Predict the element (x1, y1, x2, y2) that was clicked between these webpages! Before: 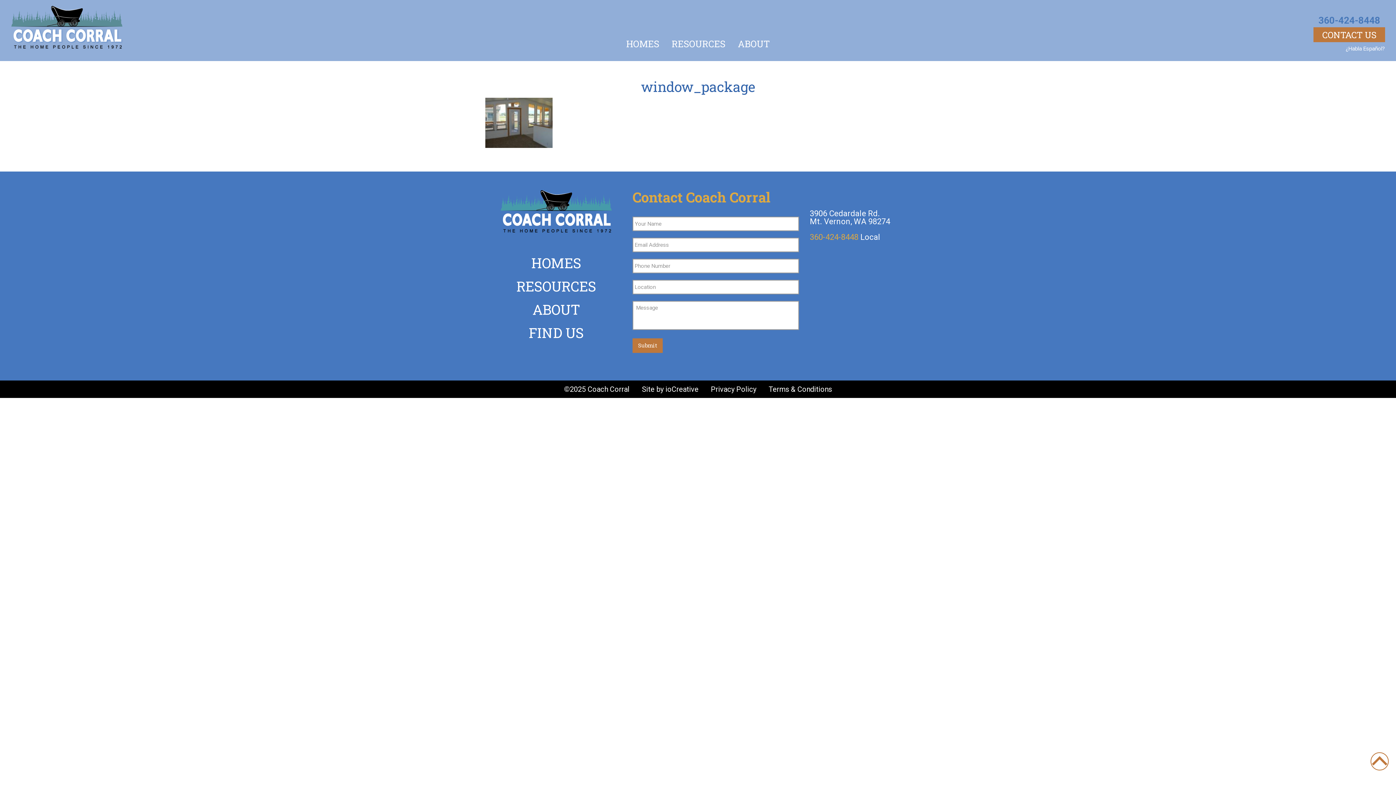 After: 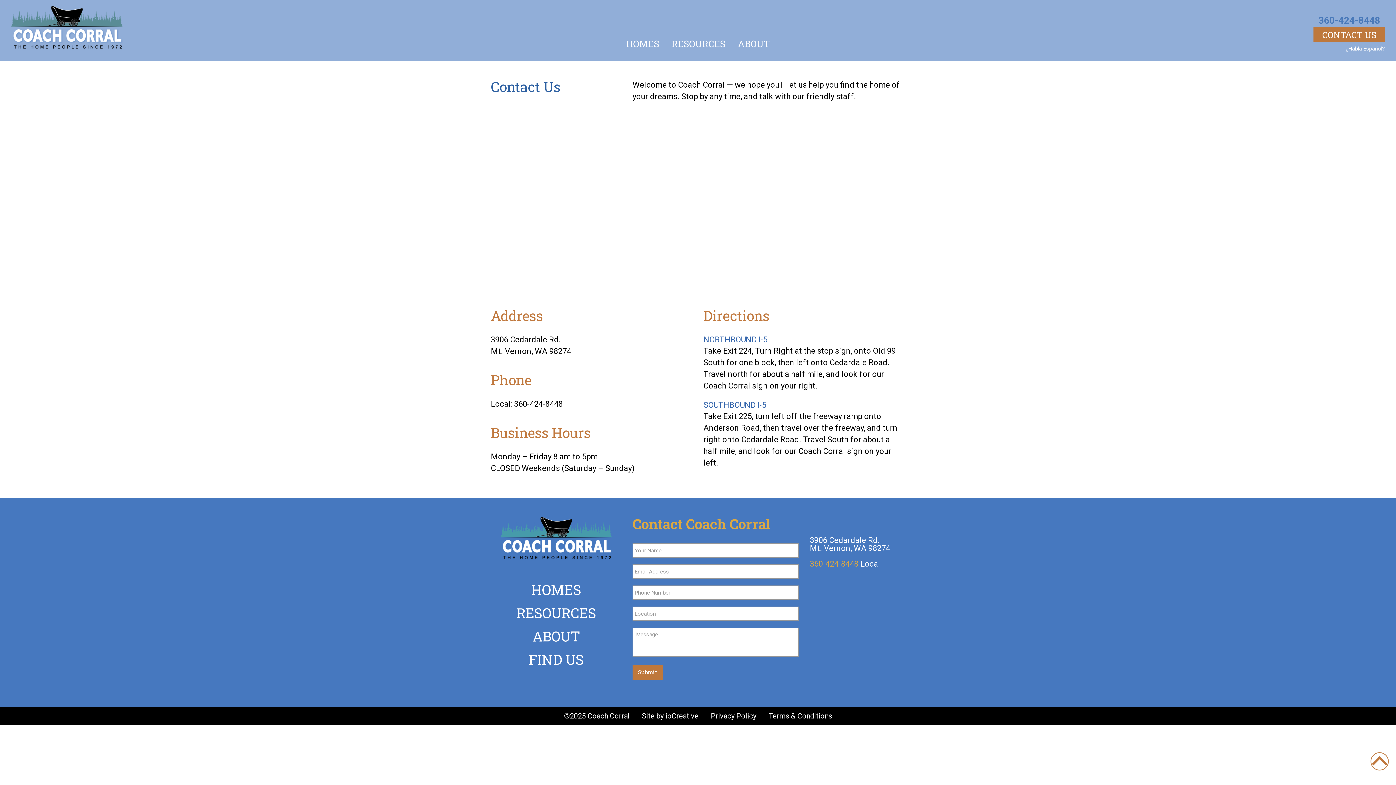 Action: bbox: (528, 323, 583, 341) label: FIND US